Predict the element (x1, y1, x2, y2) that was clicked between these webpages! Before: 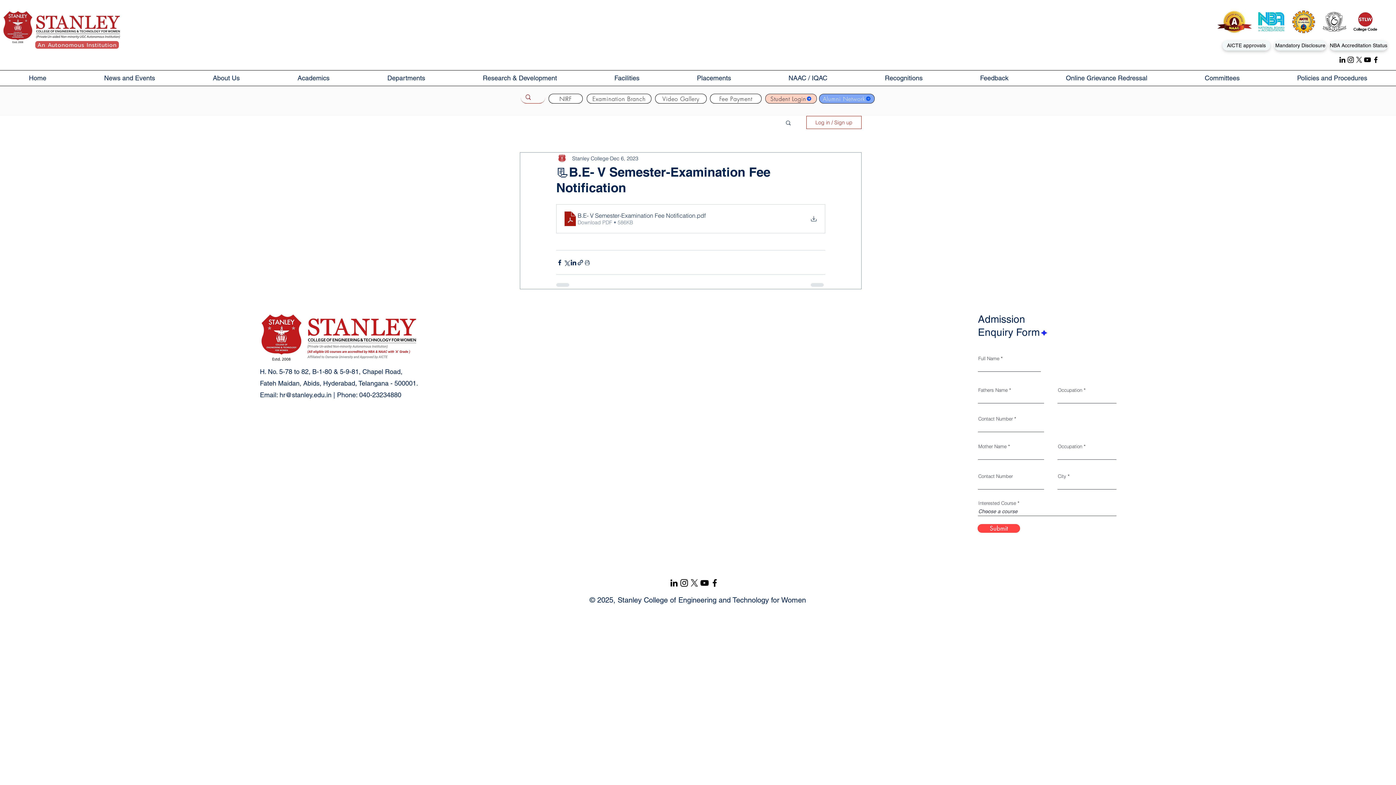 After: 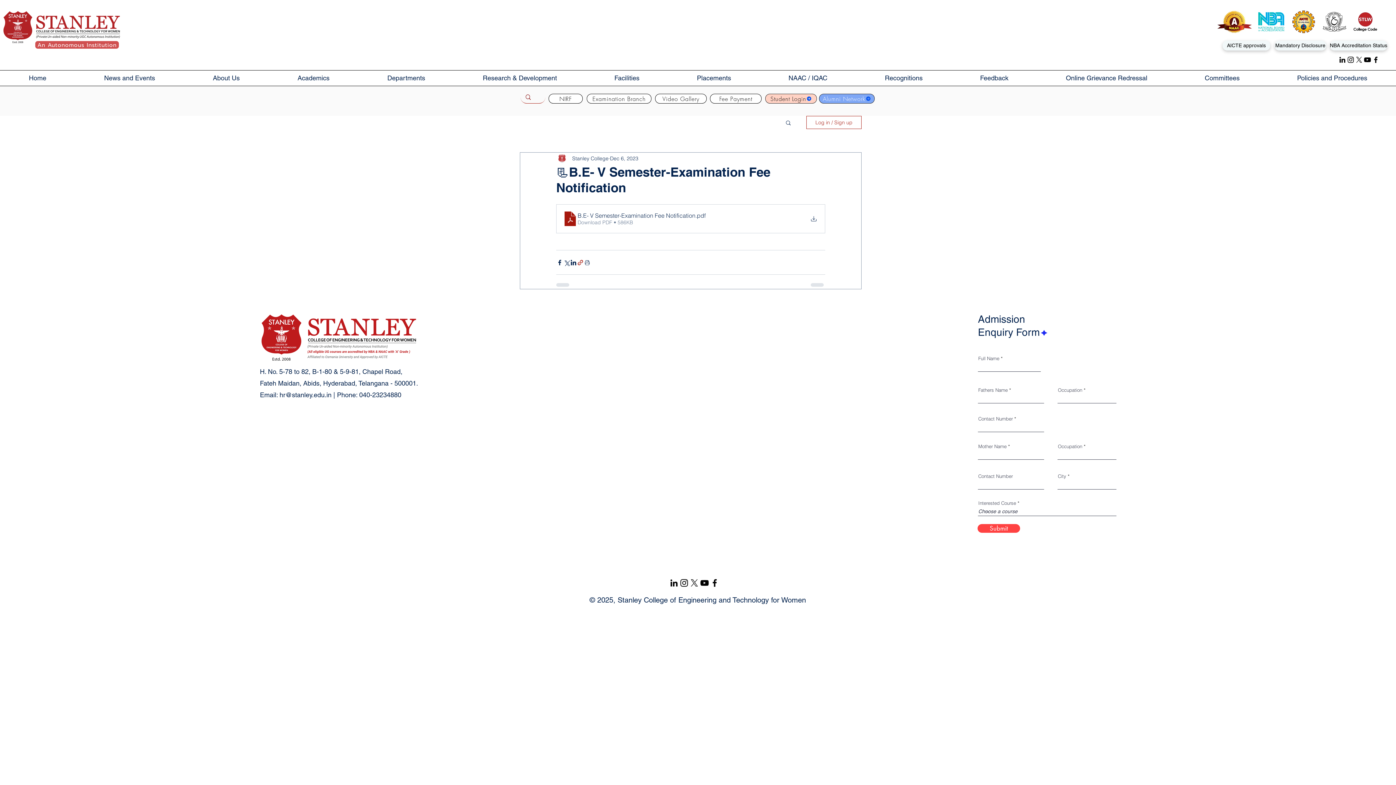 Action: label: Share via link bbox: (577, 259, 584, 266)